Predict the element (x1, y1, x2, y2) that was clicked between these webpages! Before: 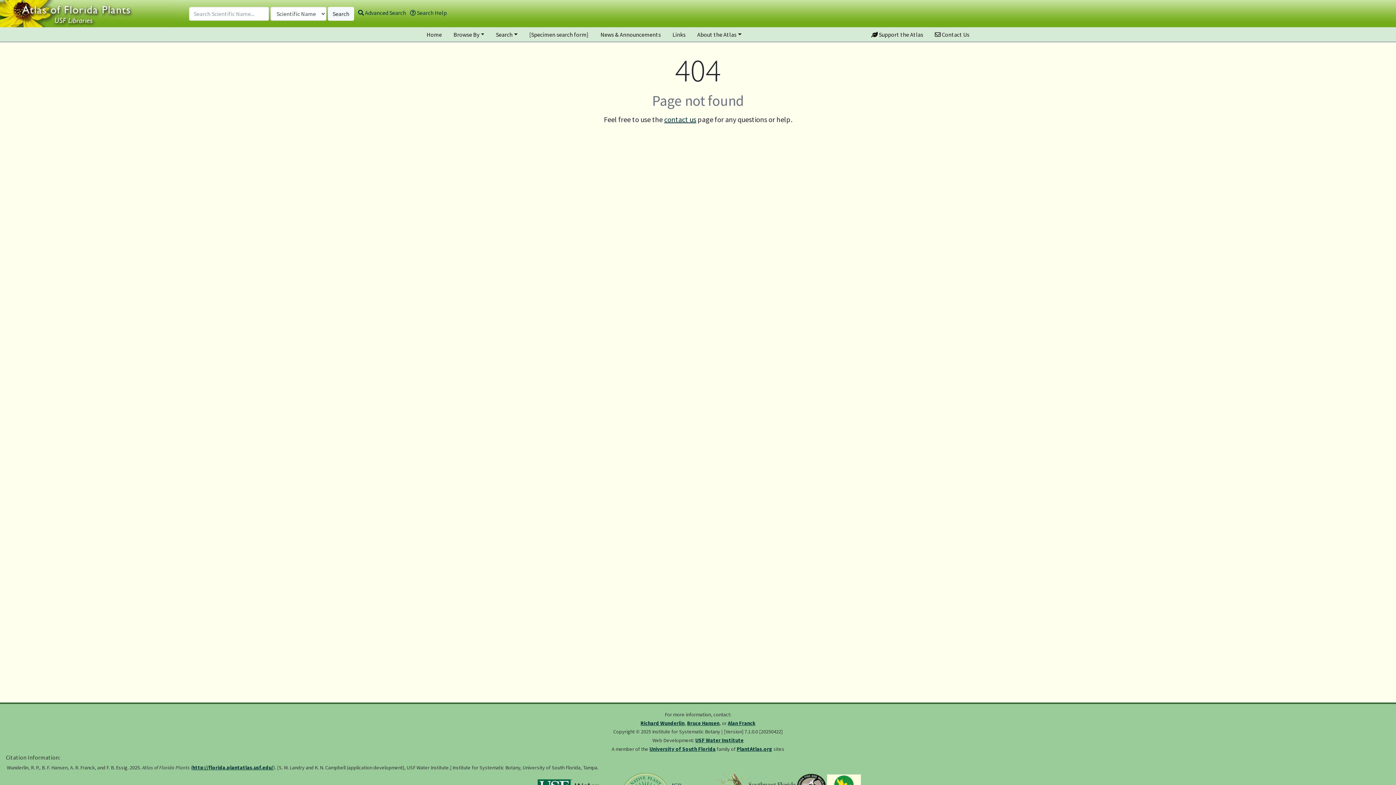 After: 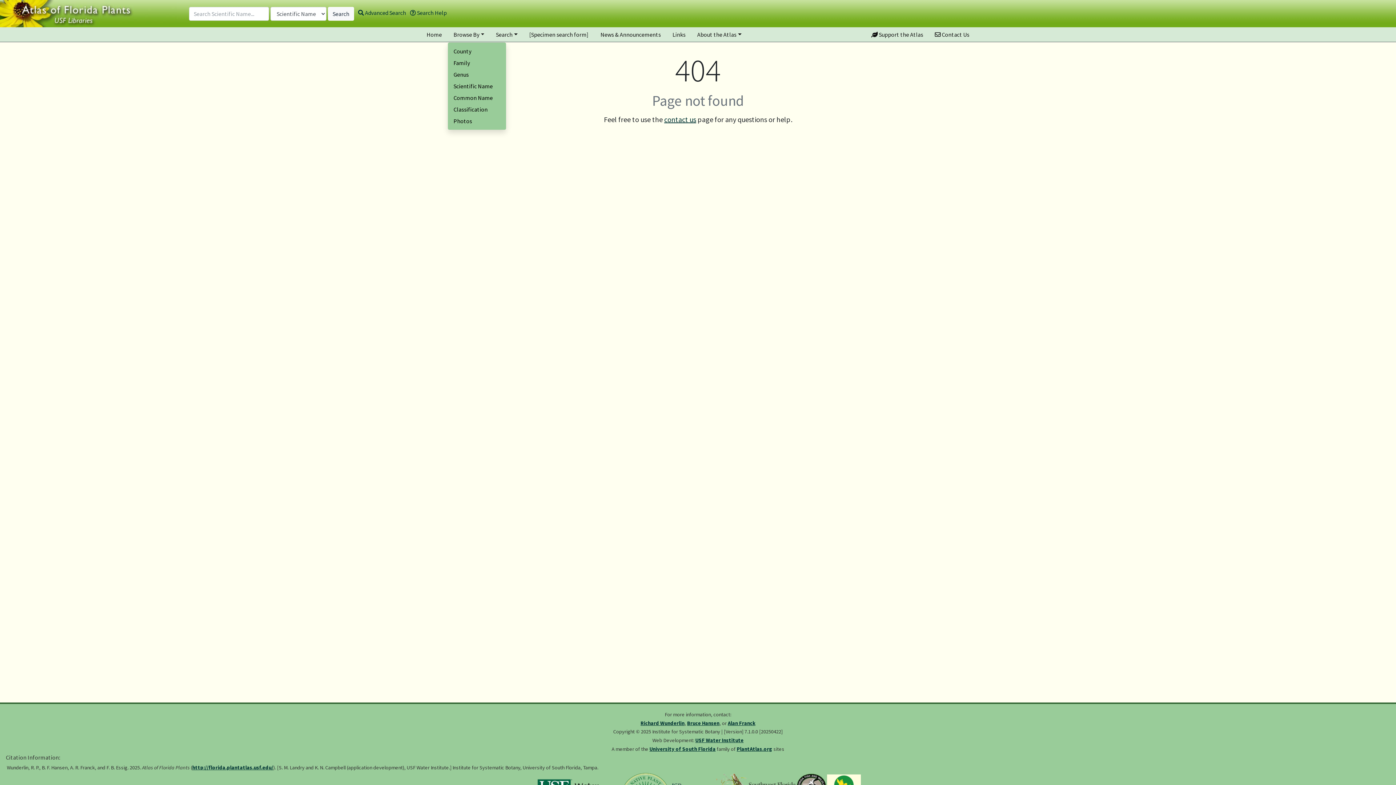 Action: bbox: (447, 27, 490, 41) label: Browse By